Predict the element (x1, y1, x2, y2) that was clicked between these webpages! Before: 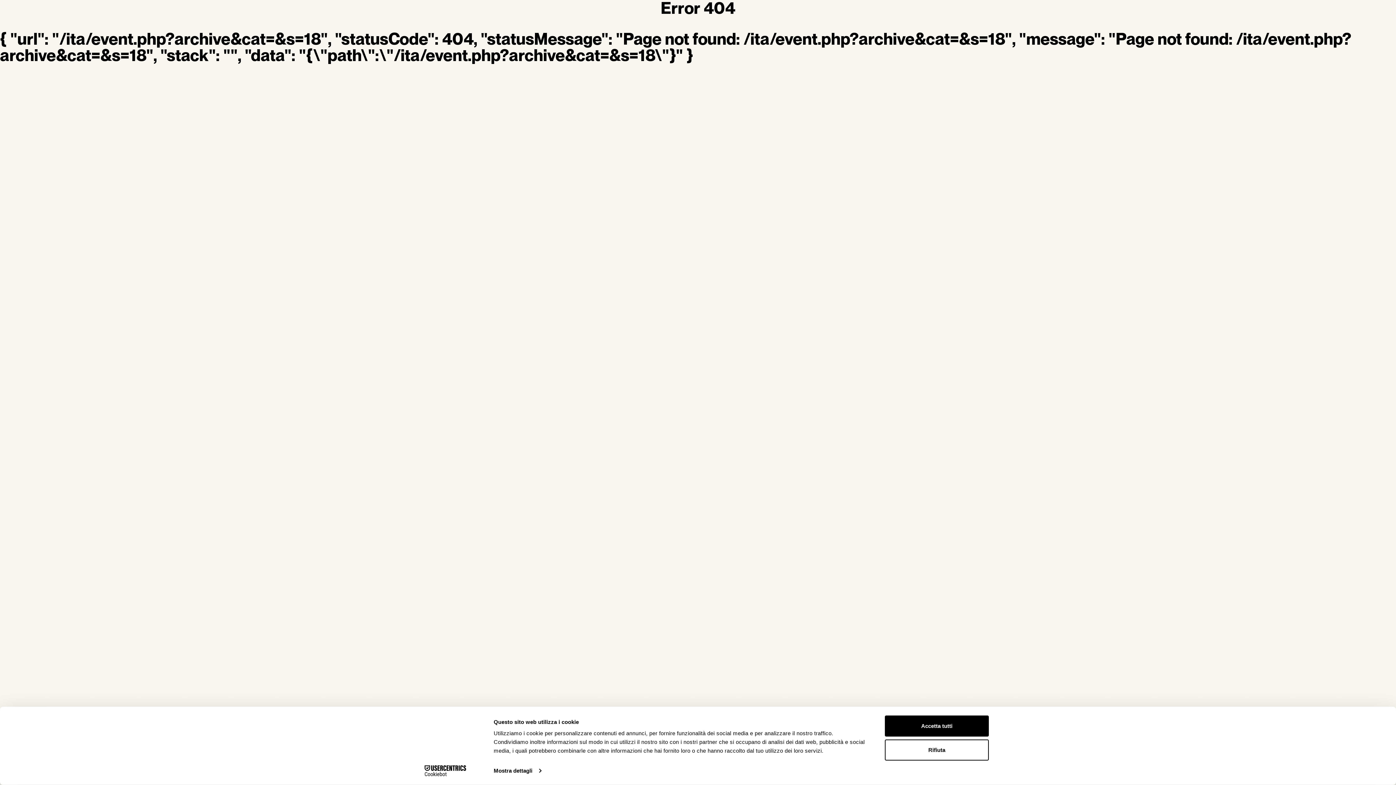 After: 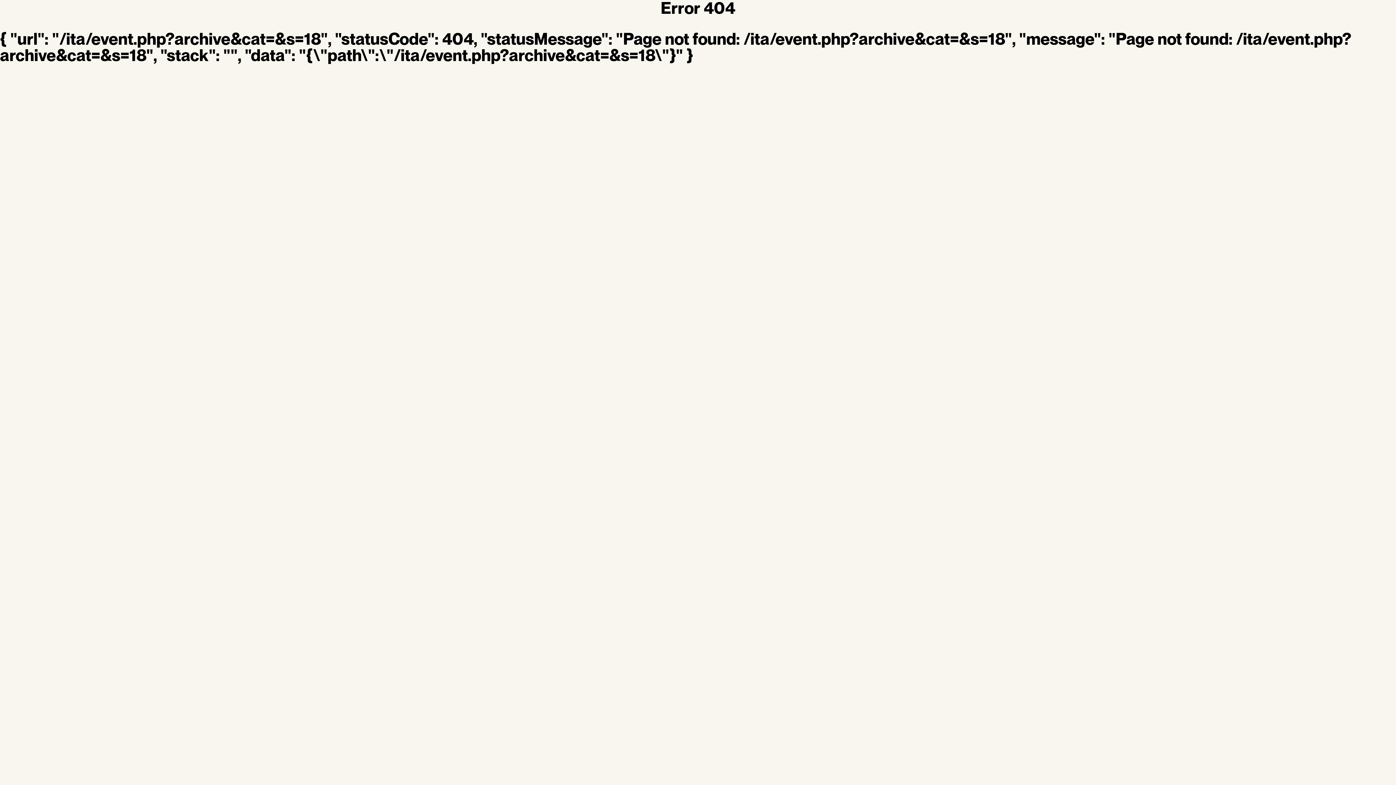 Action: bbox: (885, 715, 989, 737) label: Accetta tutti